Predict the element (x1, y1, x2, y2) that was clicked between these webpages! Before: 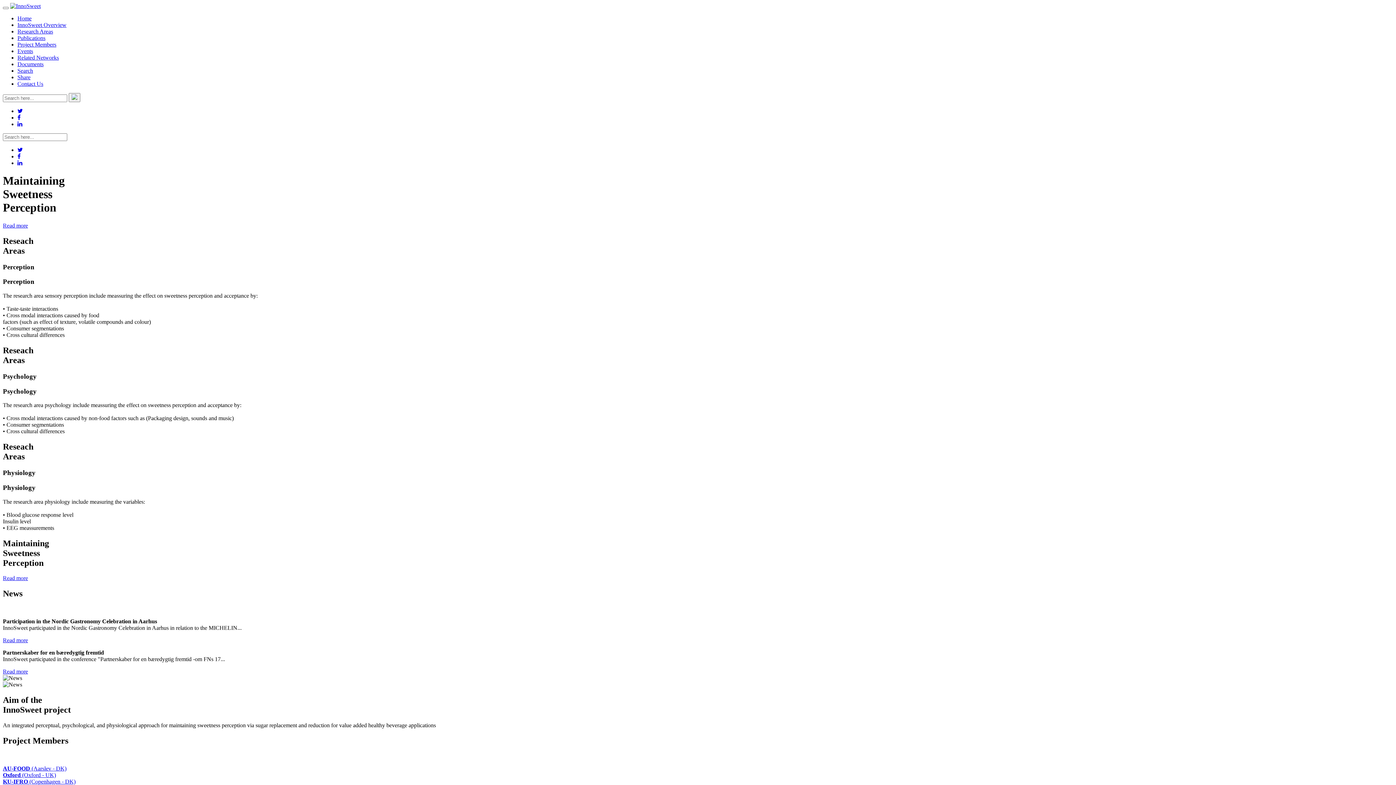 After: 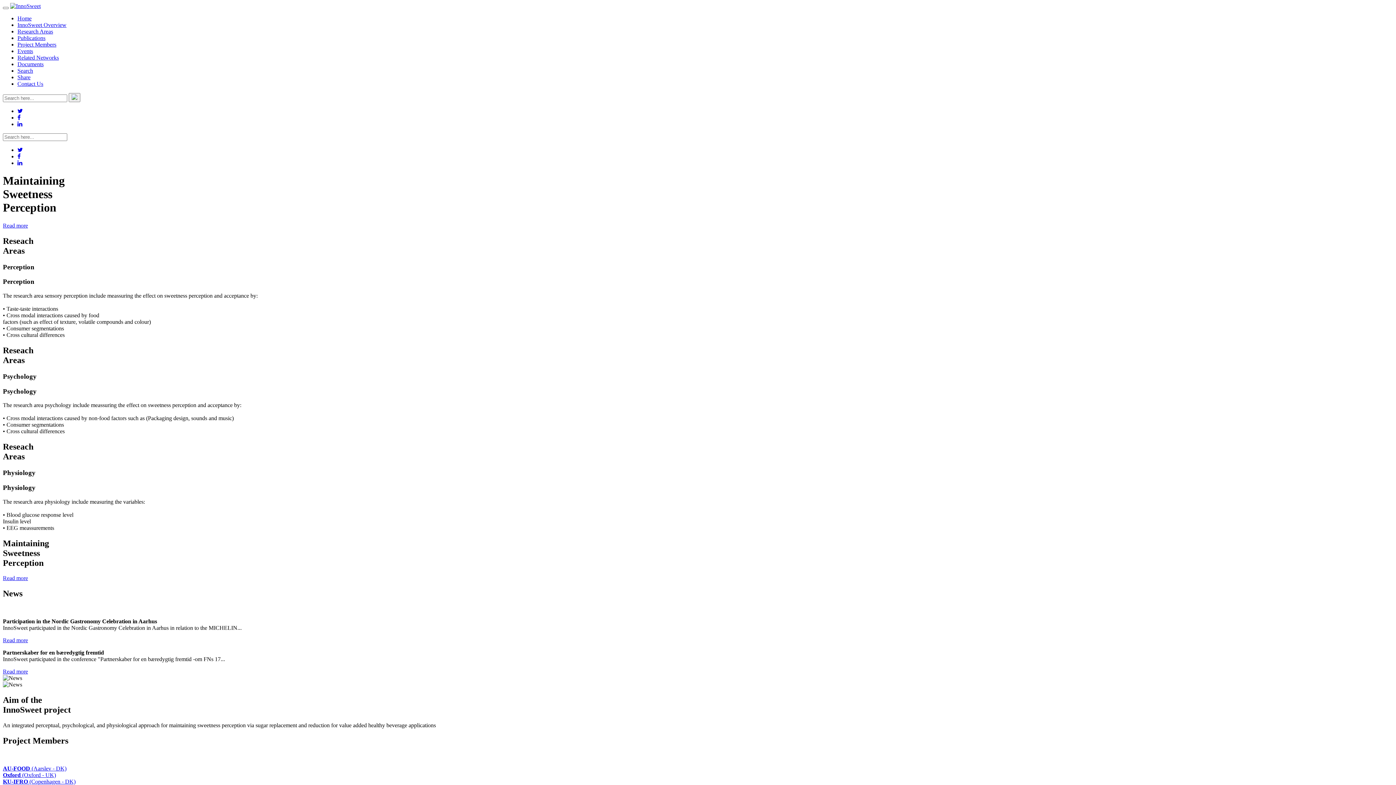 Action: bbox: (17, 160, 22, 166)